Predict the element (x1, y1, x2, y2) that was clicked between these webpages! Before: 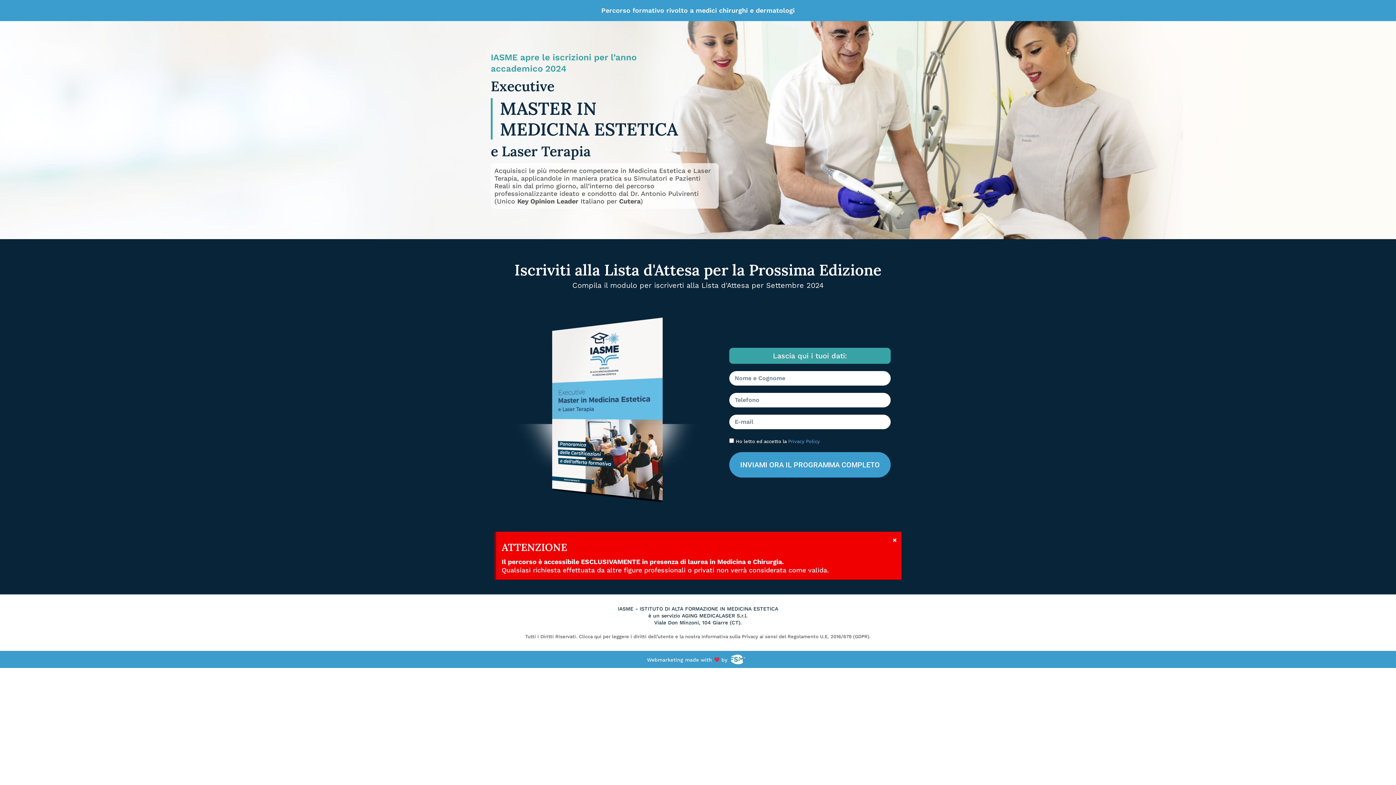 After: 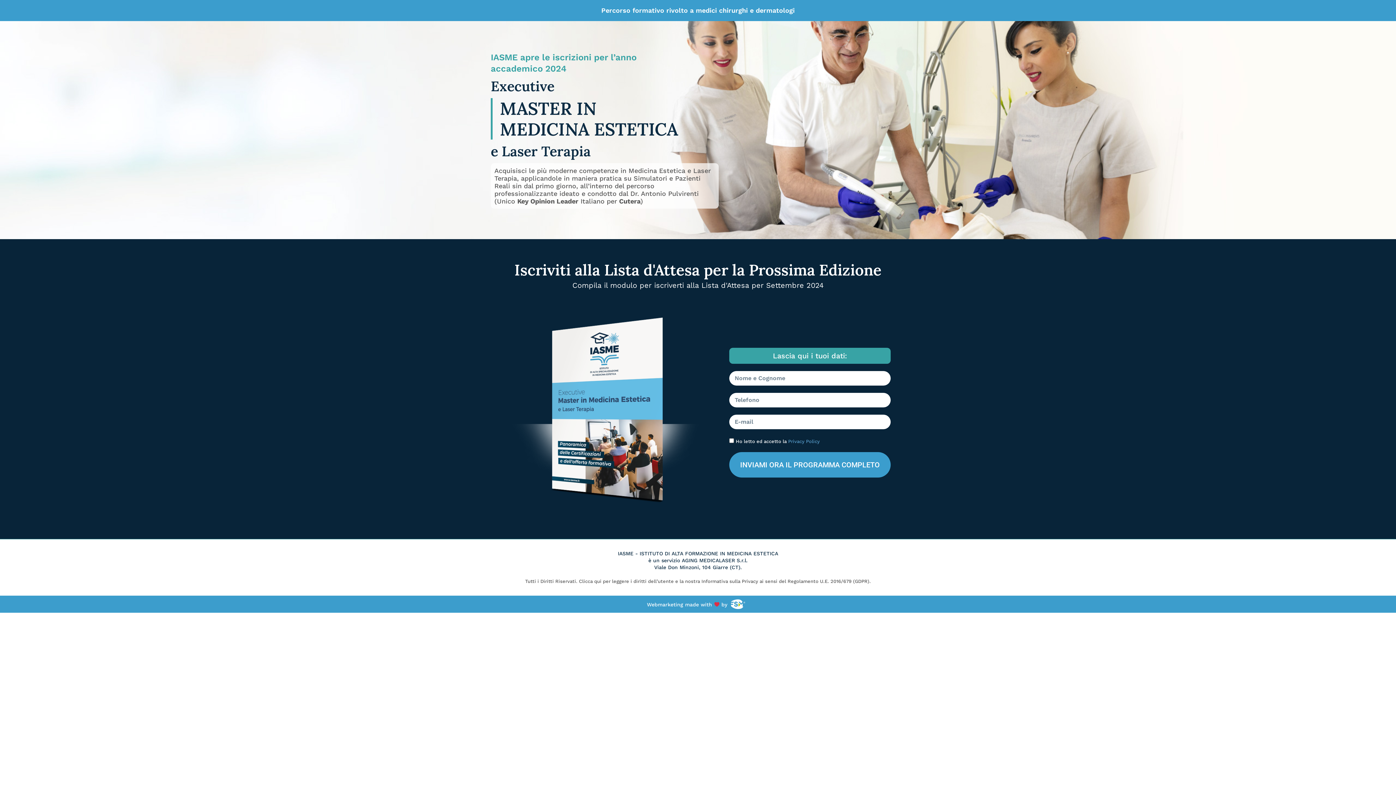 Action: label: Ignora questo avviso. bbox: (891, 535, 898, 545)